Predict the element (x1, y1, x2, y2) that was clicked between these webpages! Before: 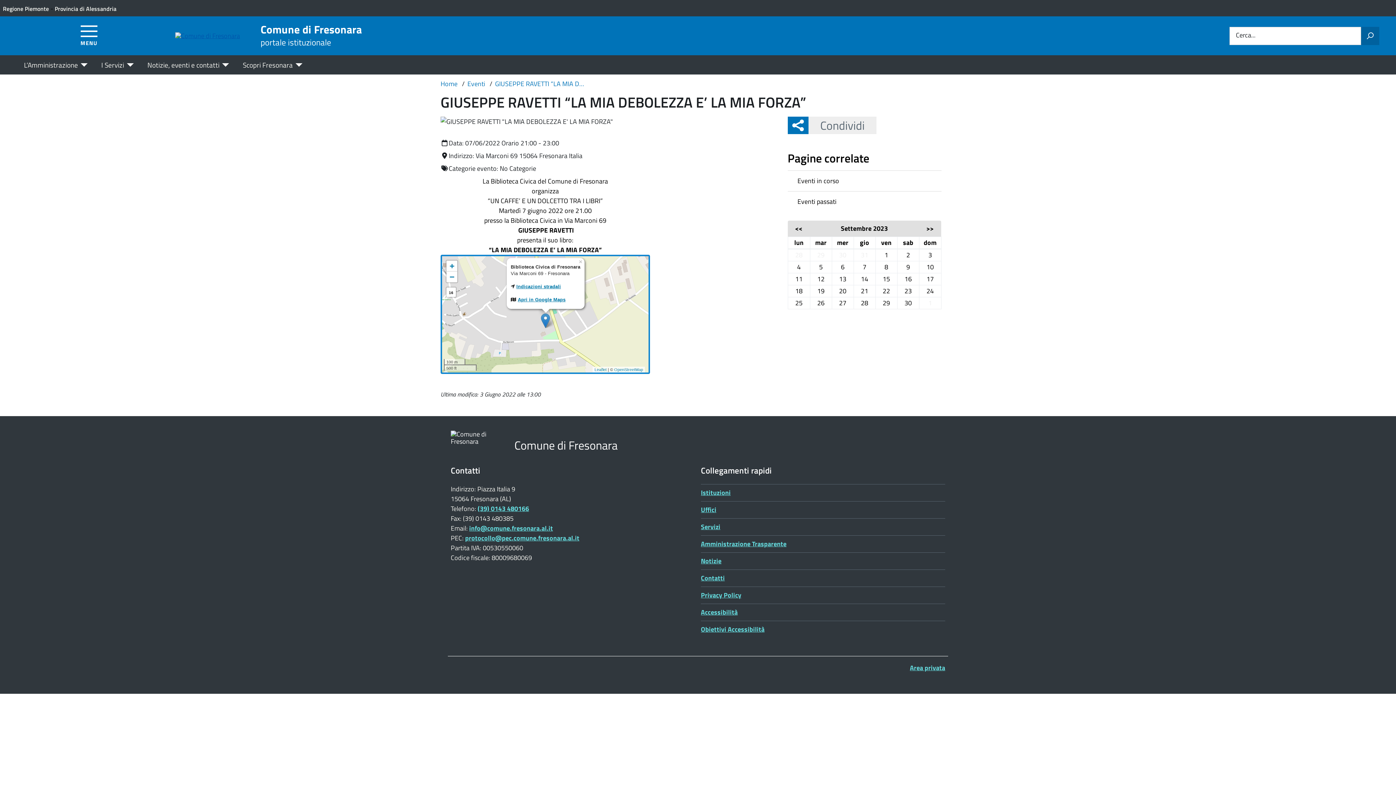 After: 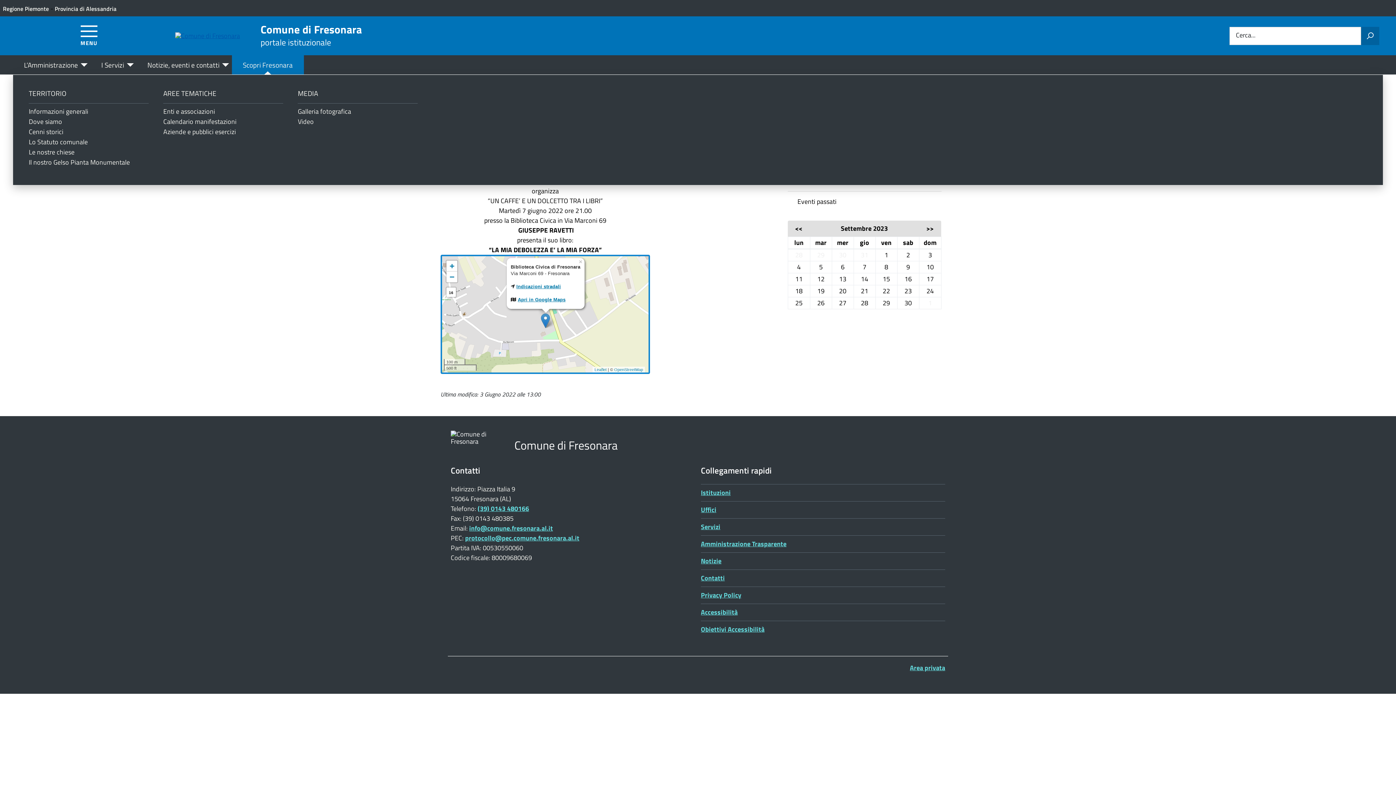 Action: bbox: (231, 55, 303, 74) label: Scopri Fresonara